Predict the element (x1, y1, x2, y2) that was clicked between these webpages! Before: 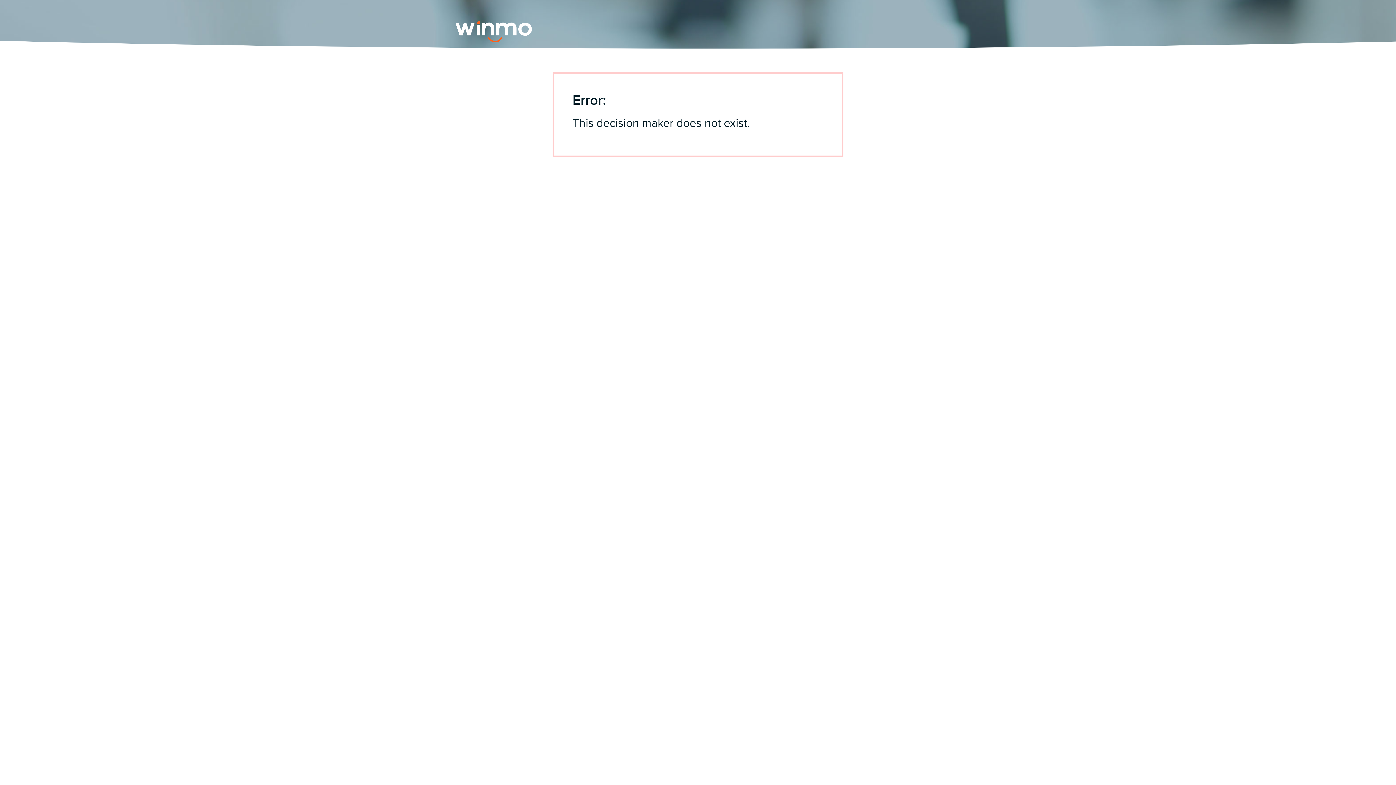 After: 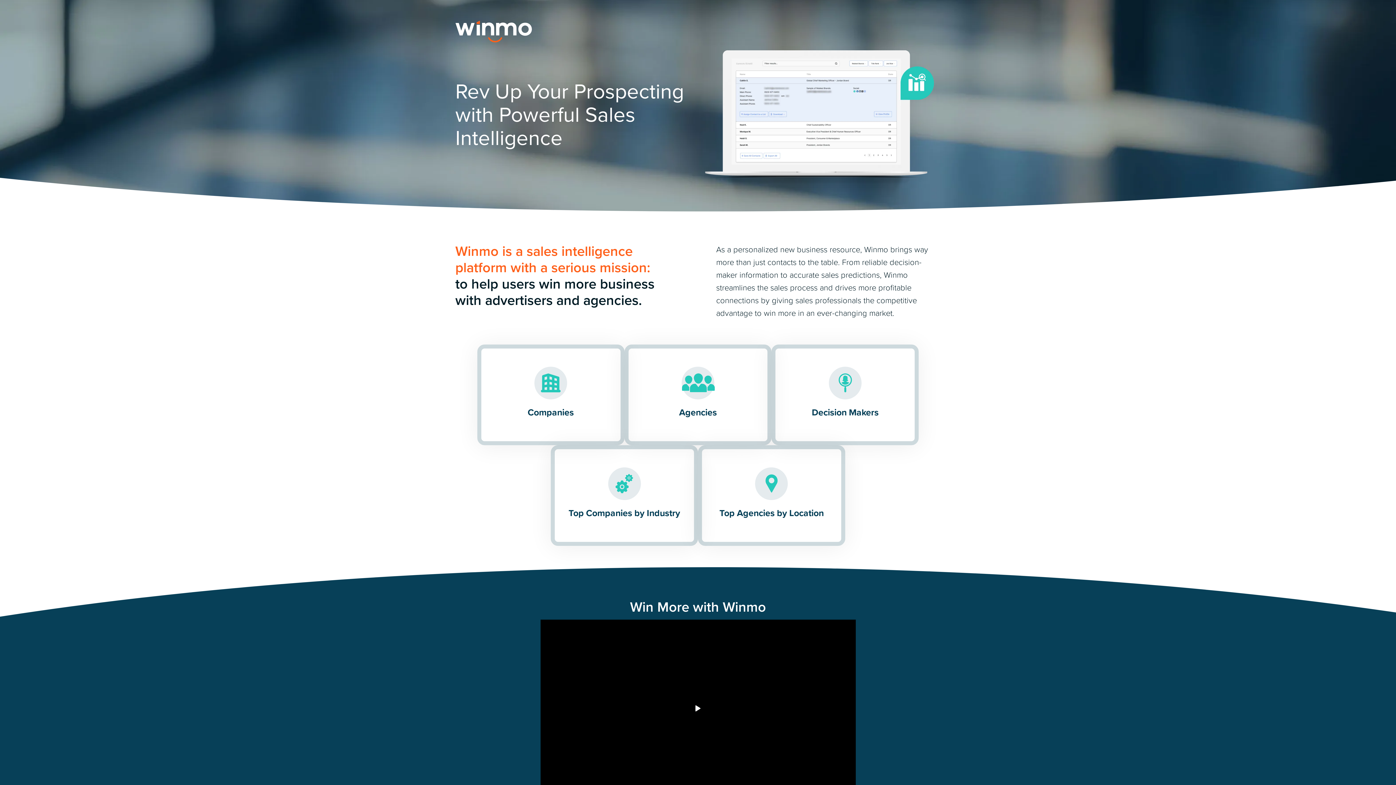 Action: bbox: (455, 15, 564, 47) label: Winmo